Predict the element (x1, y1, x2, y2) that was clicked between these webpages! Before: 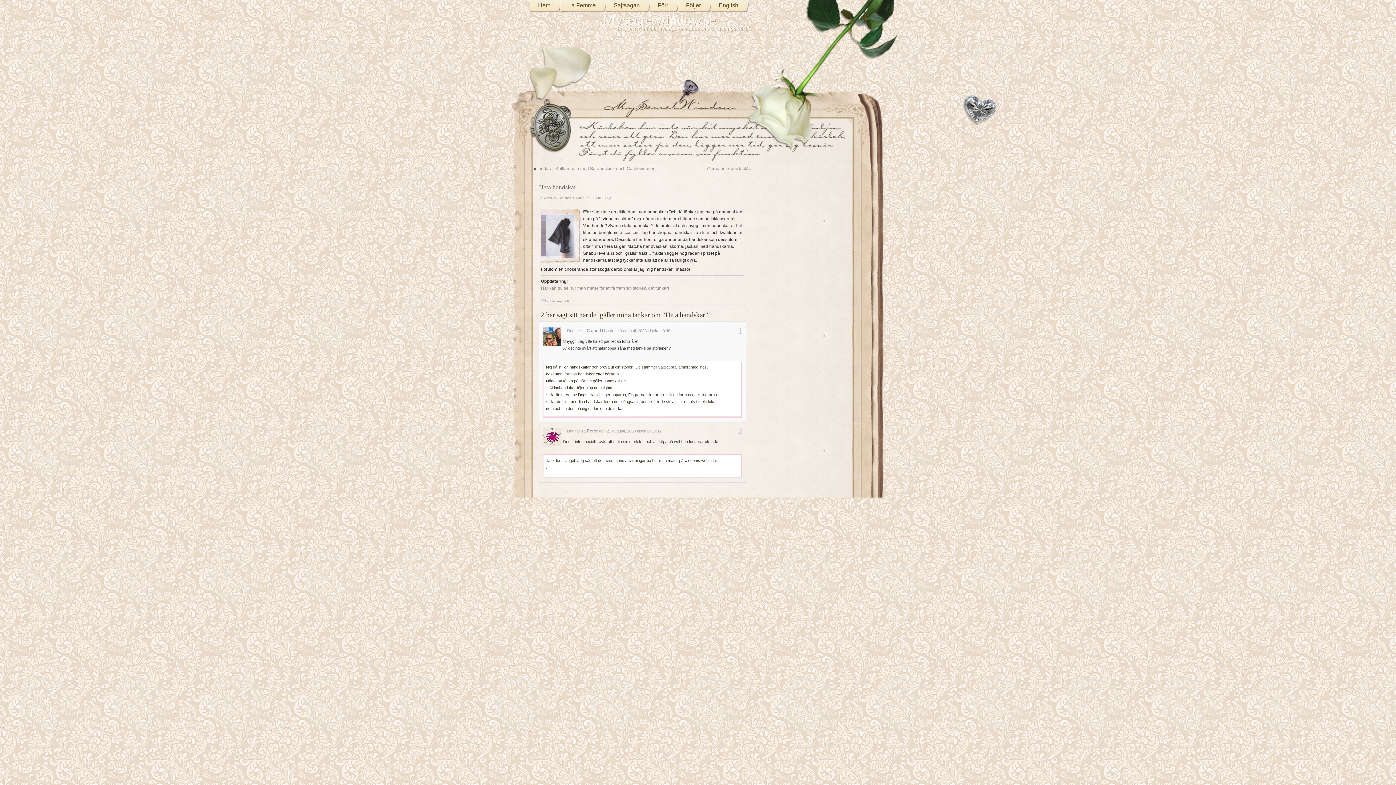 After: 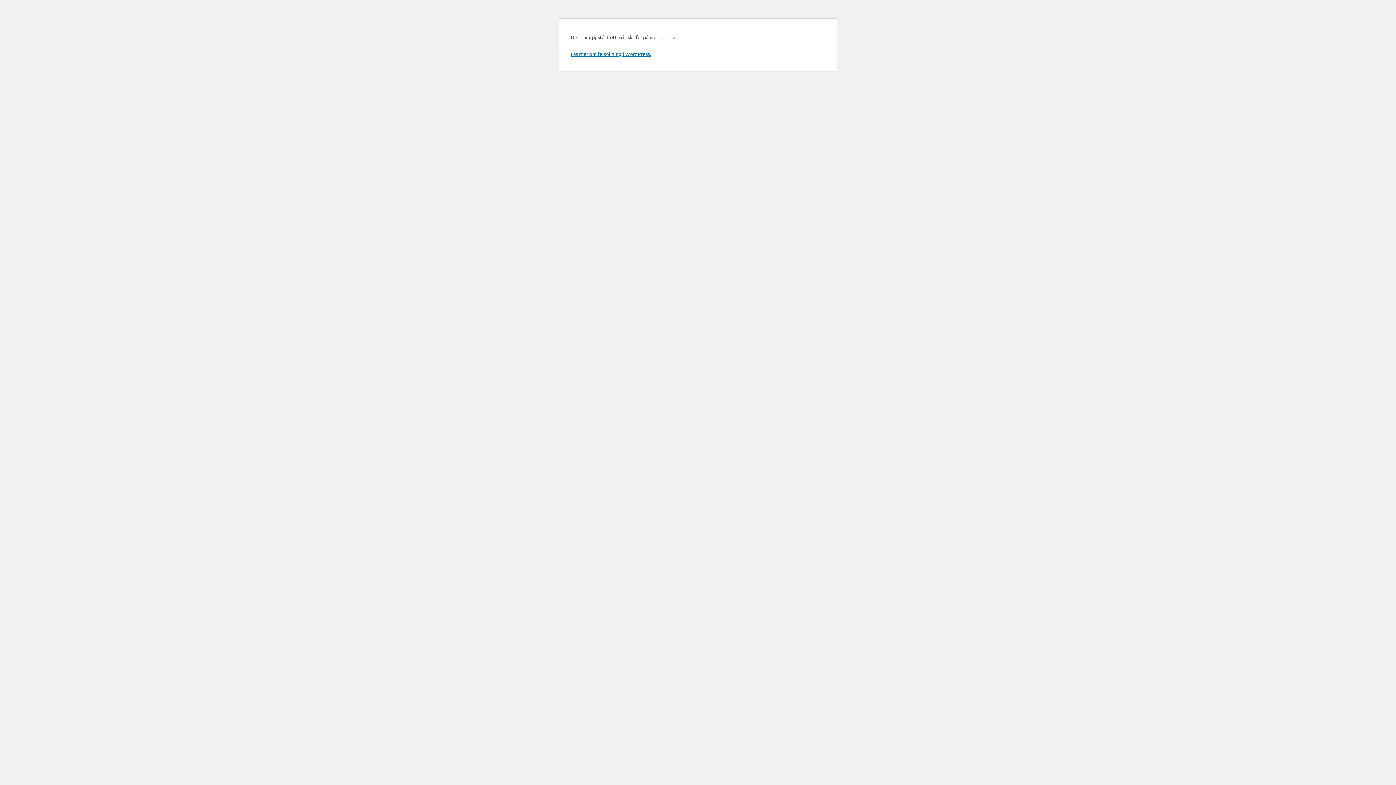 Action: bbox: (605, 0, 650, 12) label: Sajtsagan